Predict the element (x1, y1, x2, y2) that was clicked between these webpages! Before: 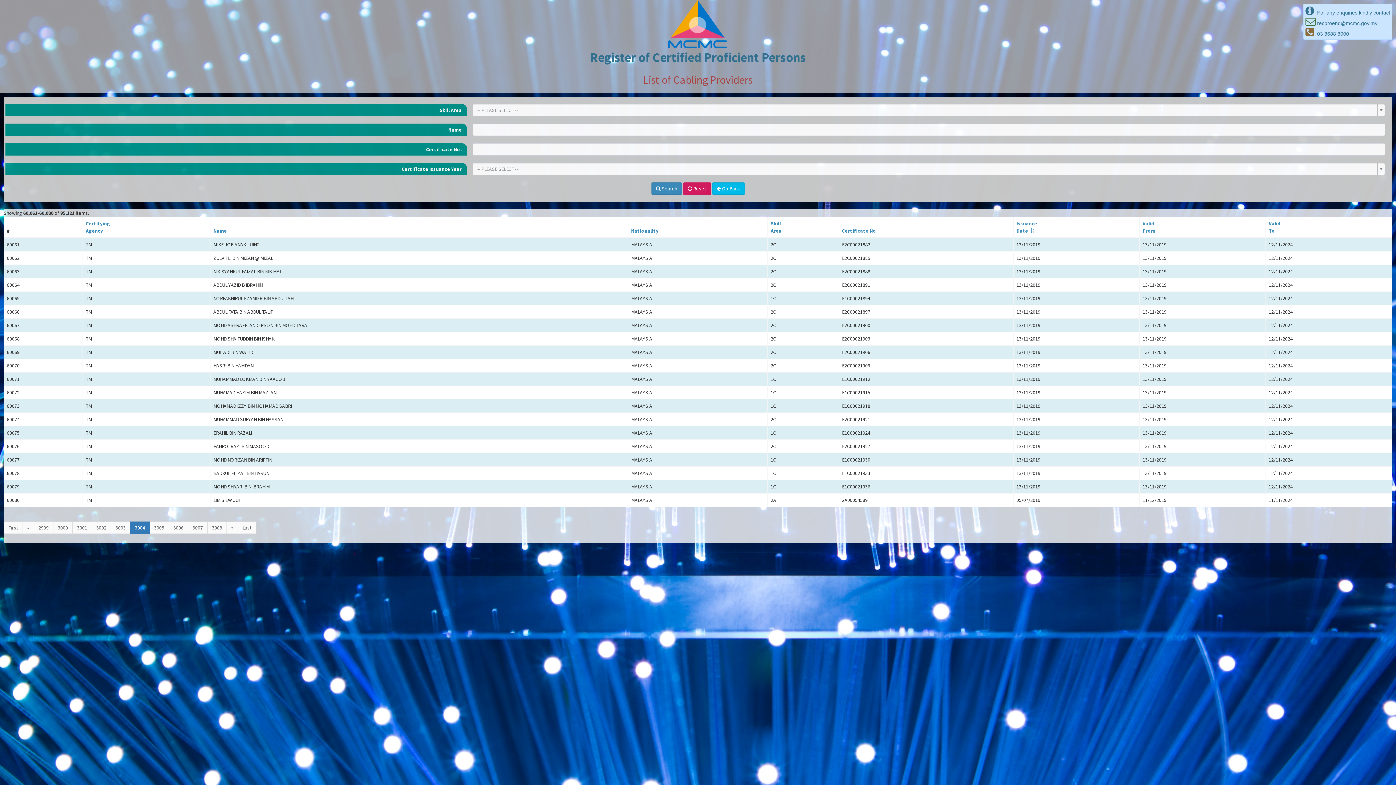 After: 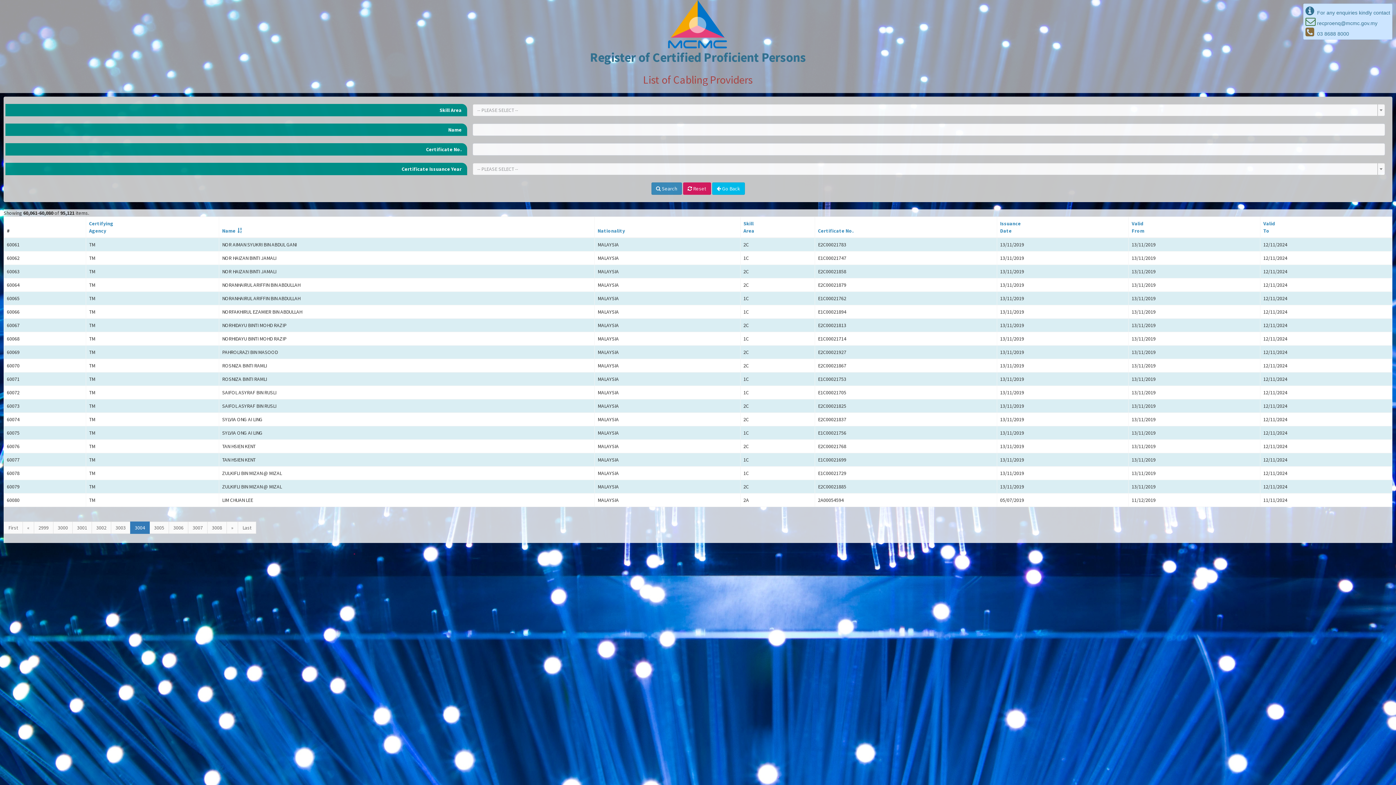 Action: bbox: (213, 227, 226, 234) label: Name